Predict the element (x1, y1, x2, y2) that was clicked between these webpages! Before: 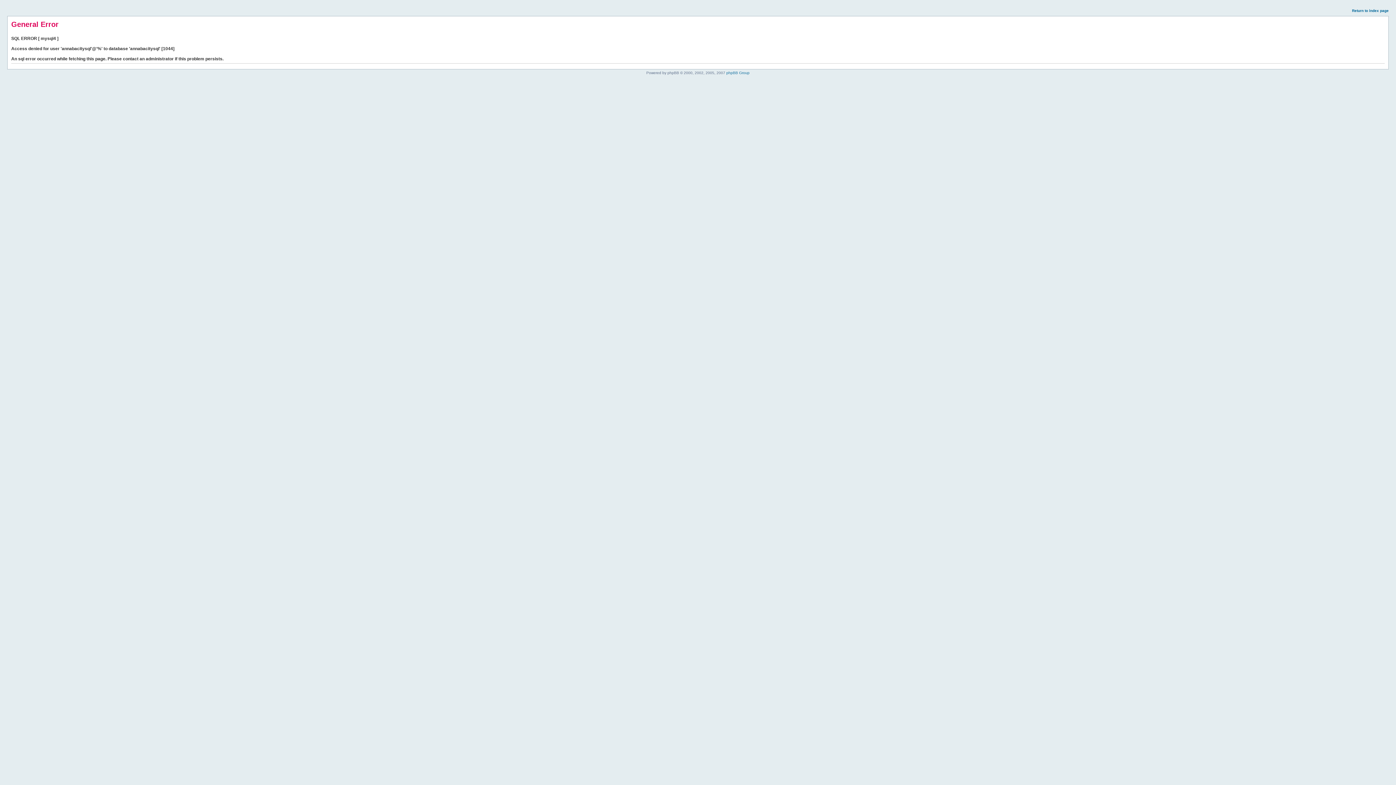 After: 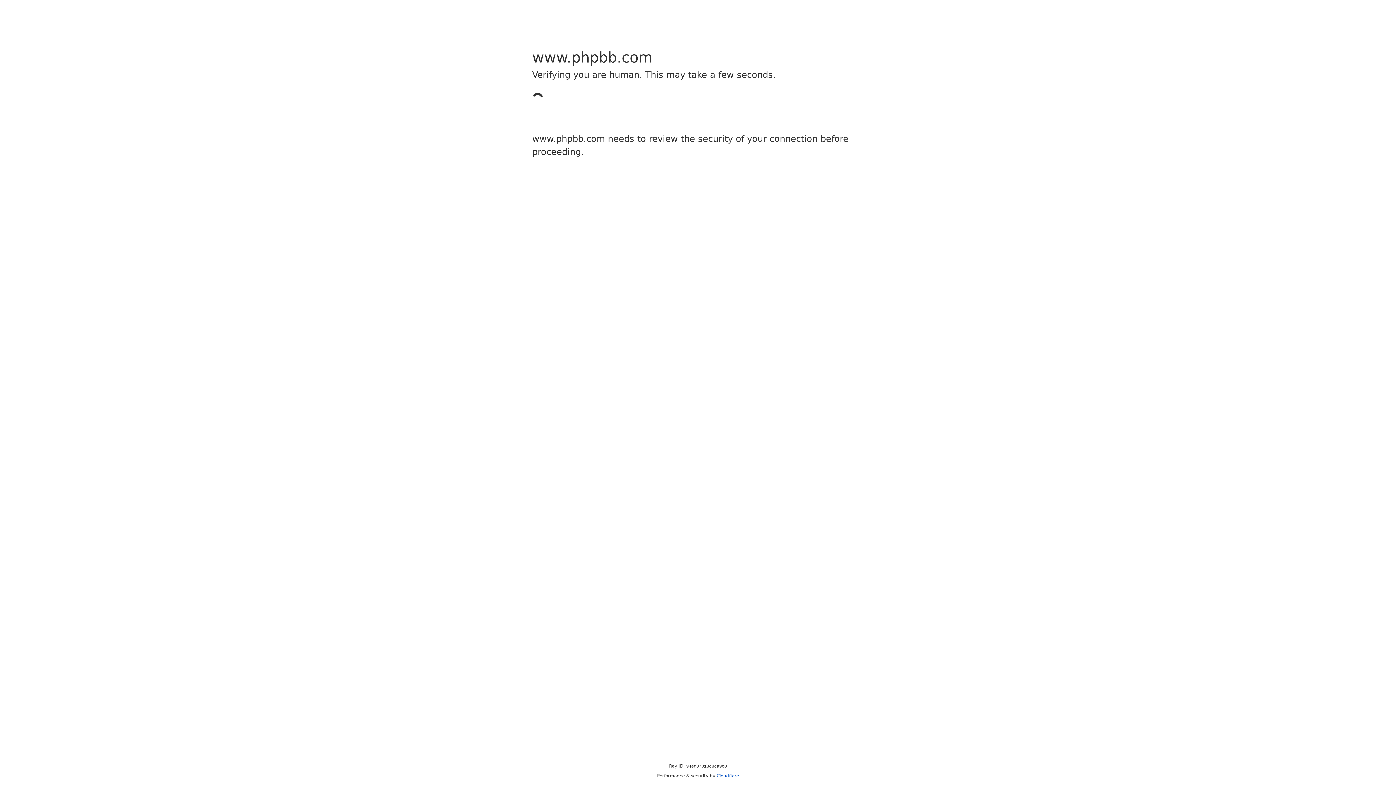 Action: label: phpBB Group bbox: (726, 70, 749, 74)